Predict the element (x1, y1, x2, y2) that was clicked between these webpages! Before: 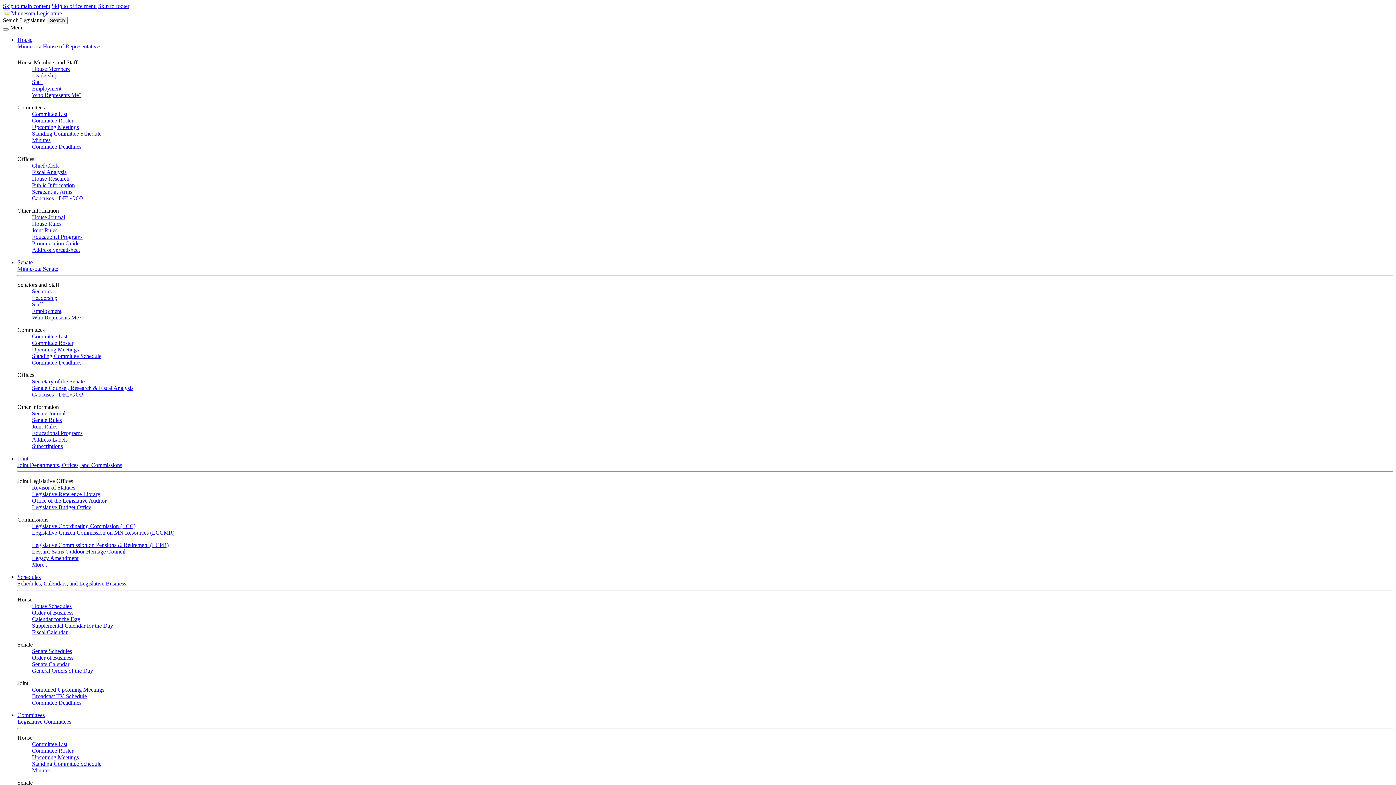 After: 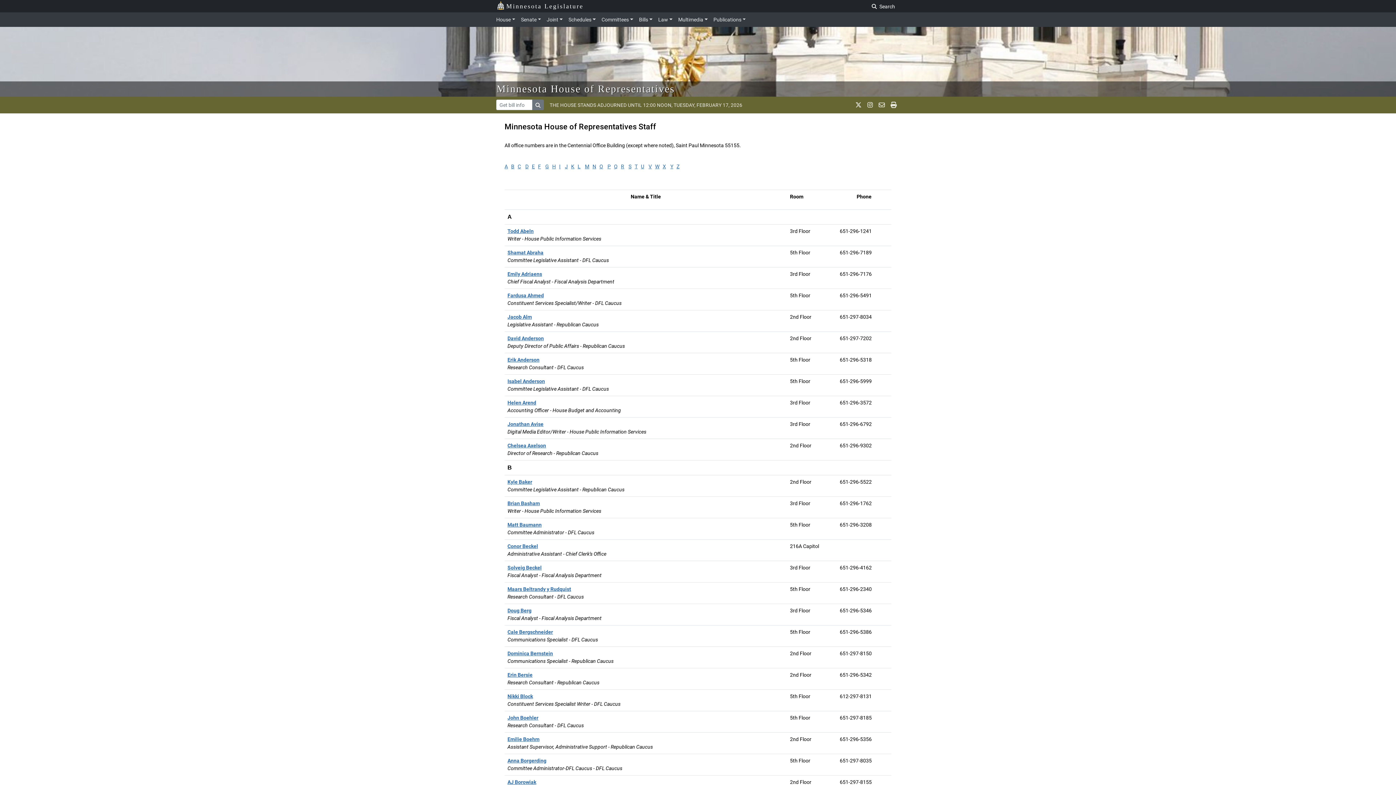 Action: label: Staff bbox: (32, 78, 42, 85)